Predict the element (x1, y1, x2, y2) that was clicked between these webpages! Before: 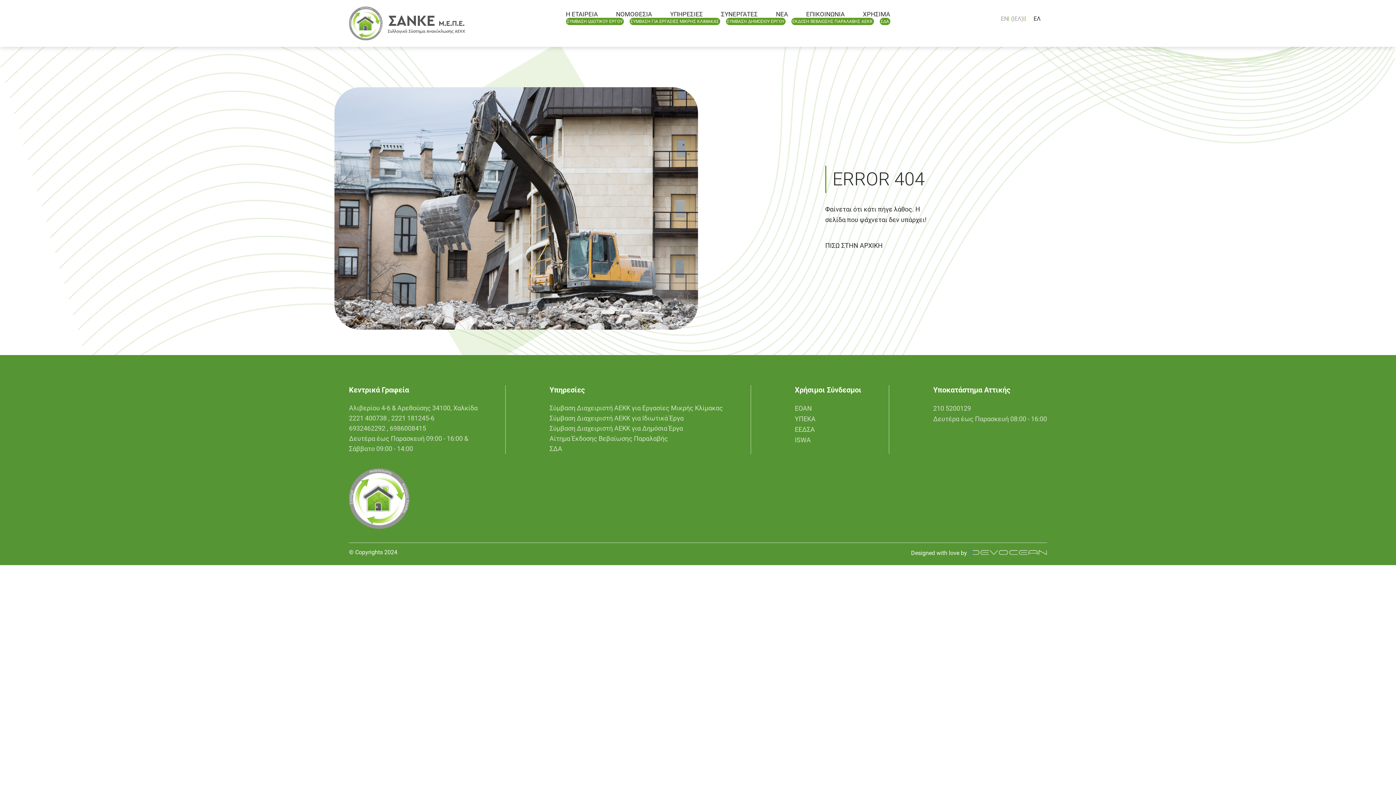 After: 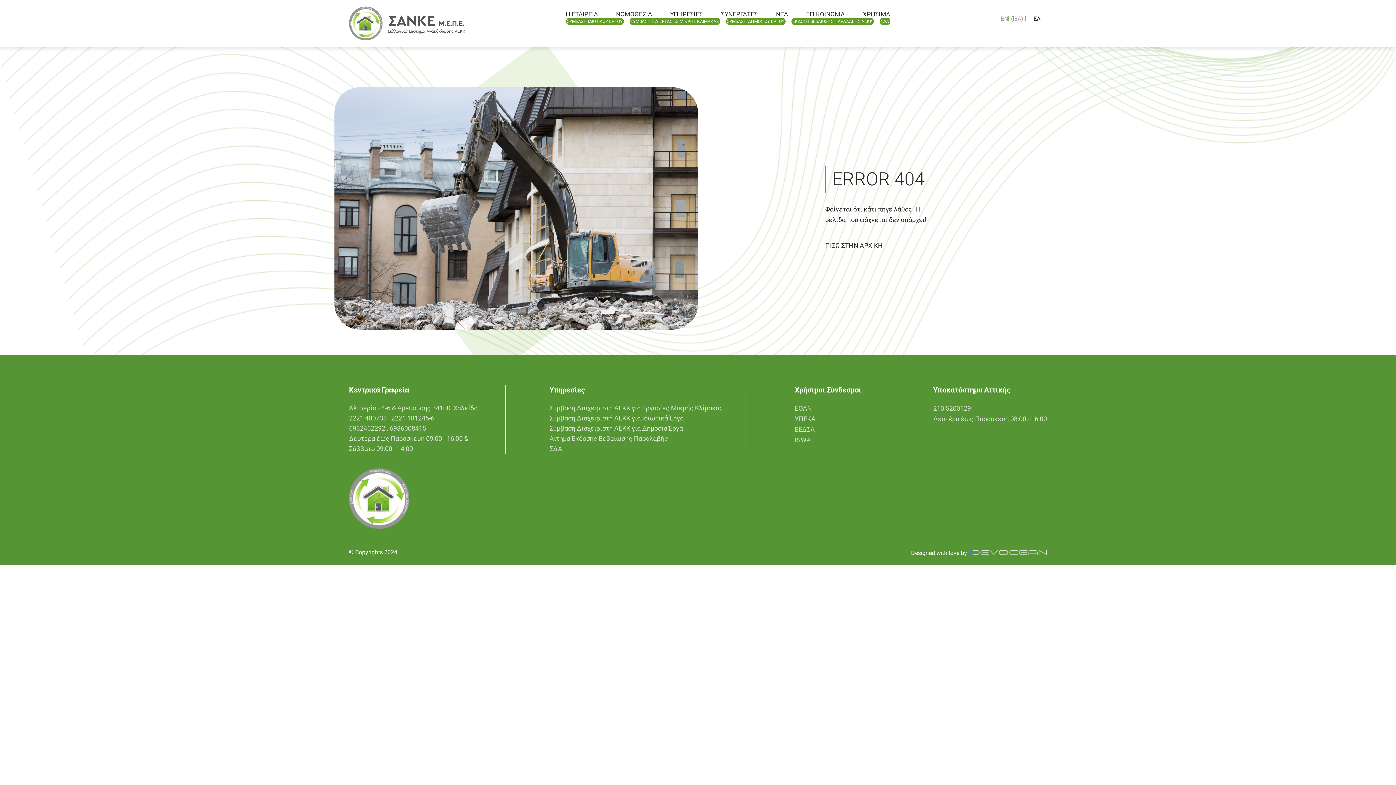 Action: bbox: (549, 403, 723, 413) label: Σύμβαση Διαχειριστή ΑΕΚΚ για Εργασίες Μικρής Κλίμακας